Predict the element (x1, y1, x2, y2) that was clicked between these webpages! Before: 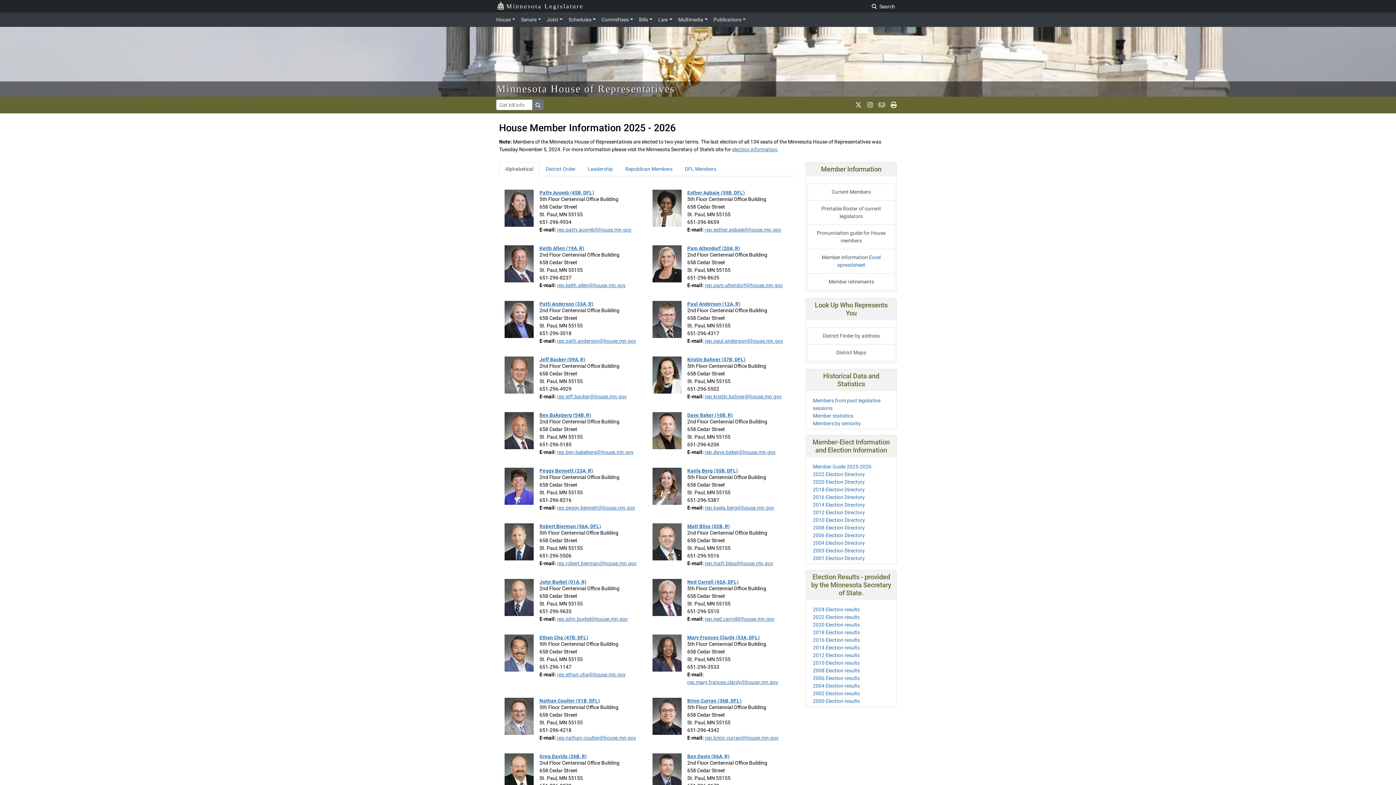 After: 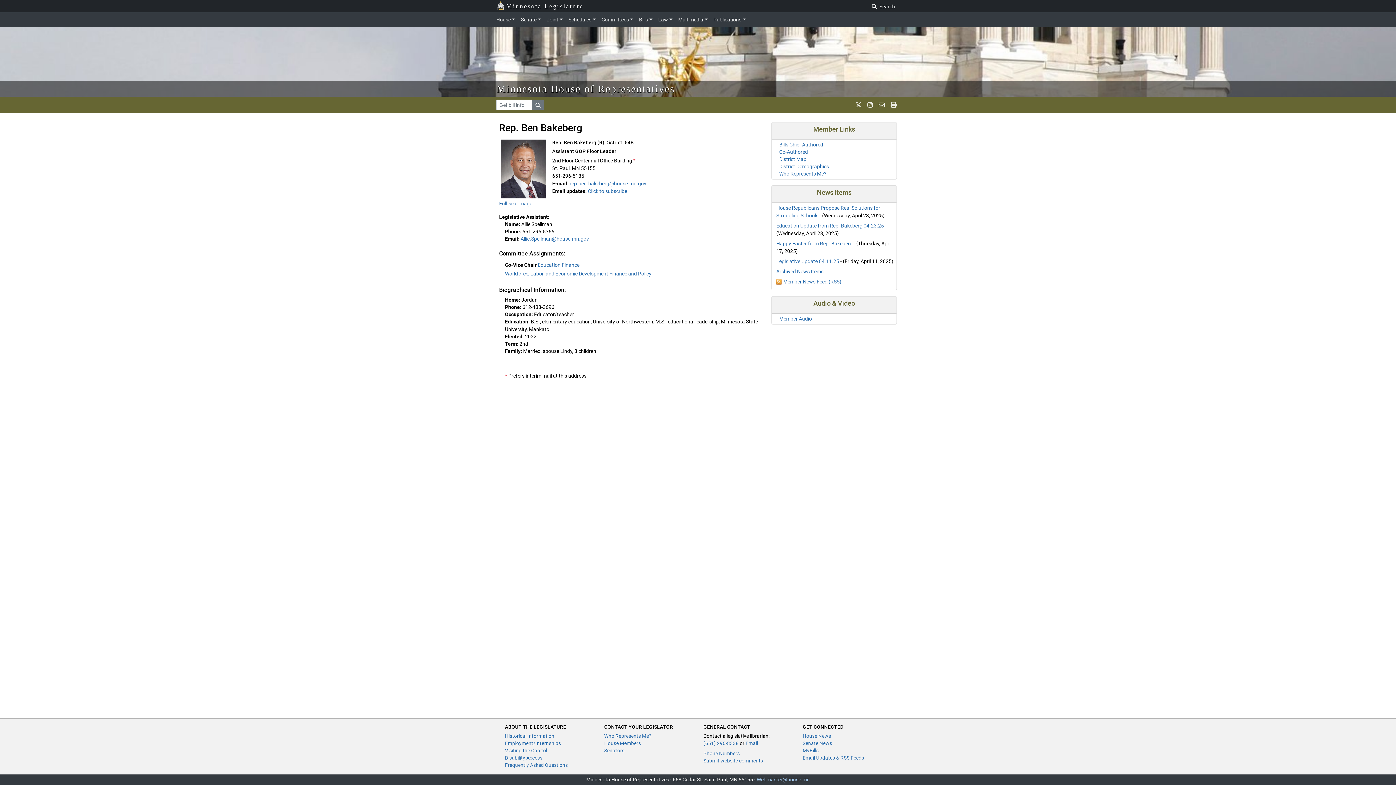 Action: bbox: (504, 412, 539, 449)